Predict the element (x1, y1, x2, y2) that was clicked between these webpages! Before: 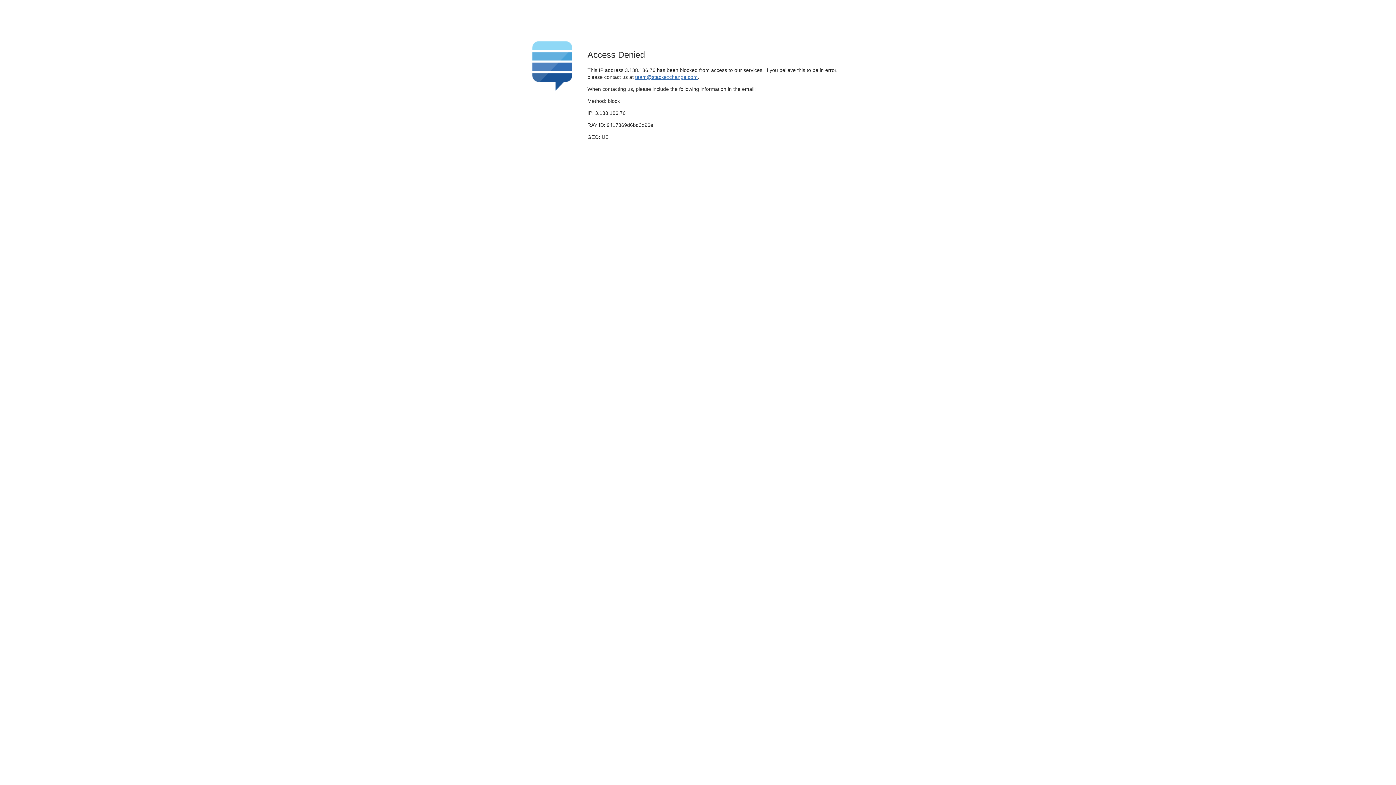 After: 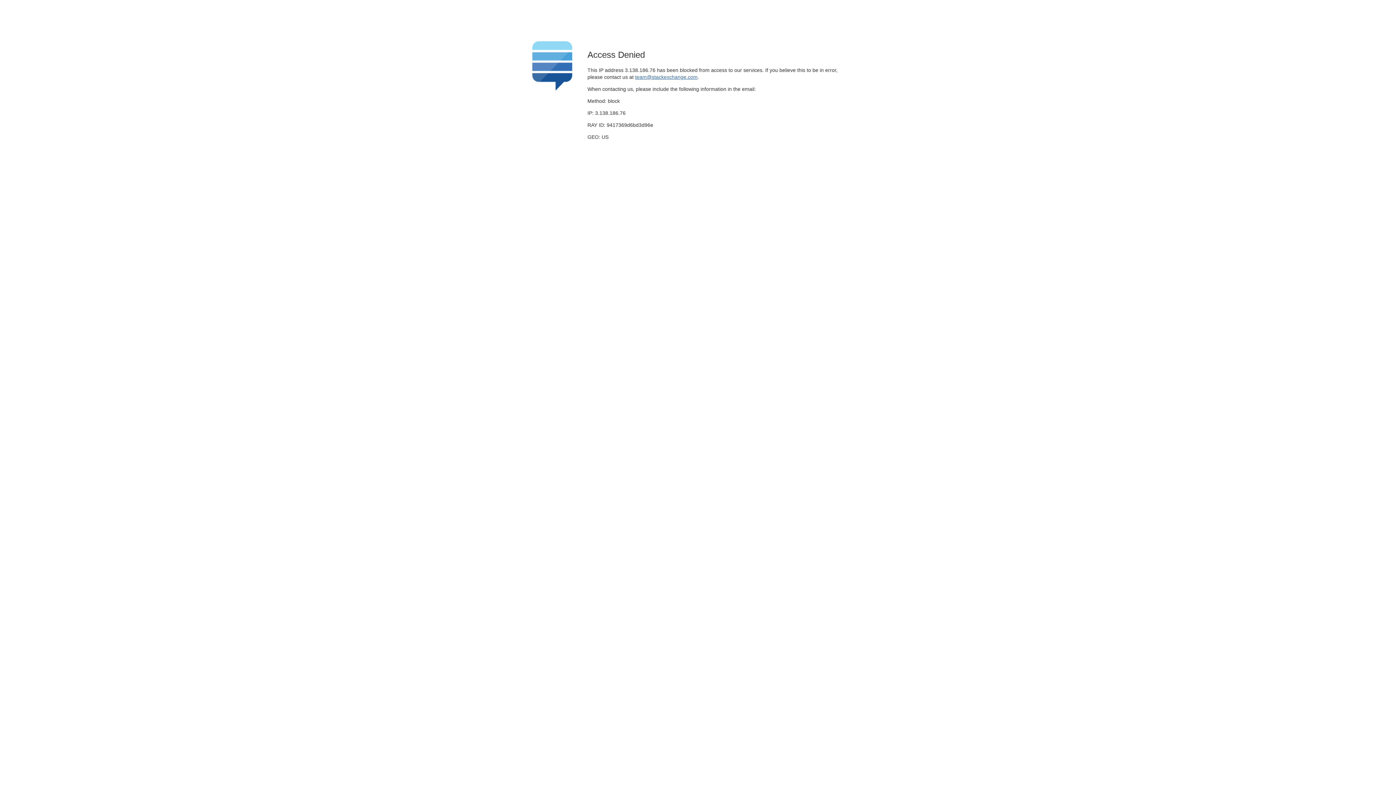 Action: label: team@stackexchange.com bbox: (635, 74, 697, 79)